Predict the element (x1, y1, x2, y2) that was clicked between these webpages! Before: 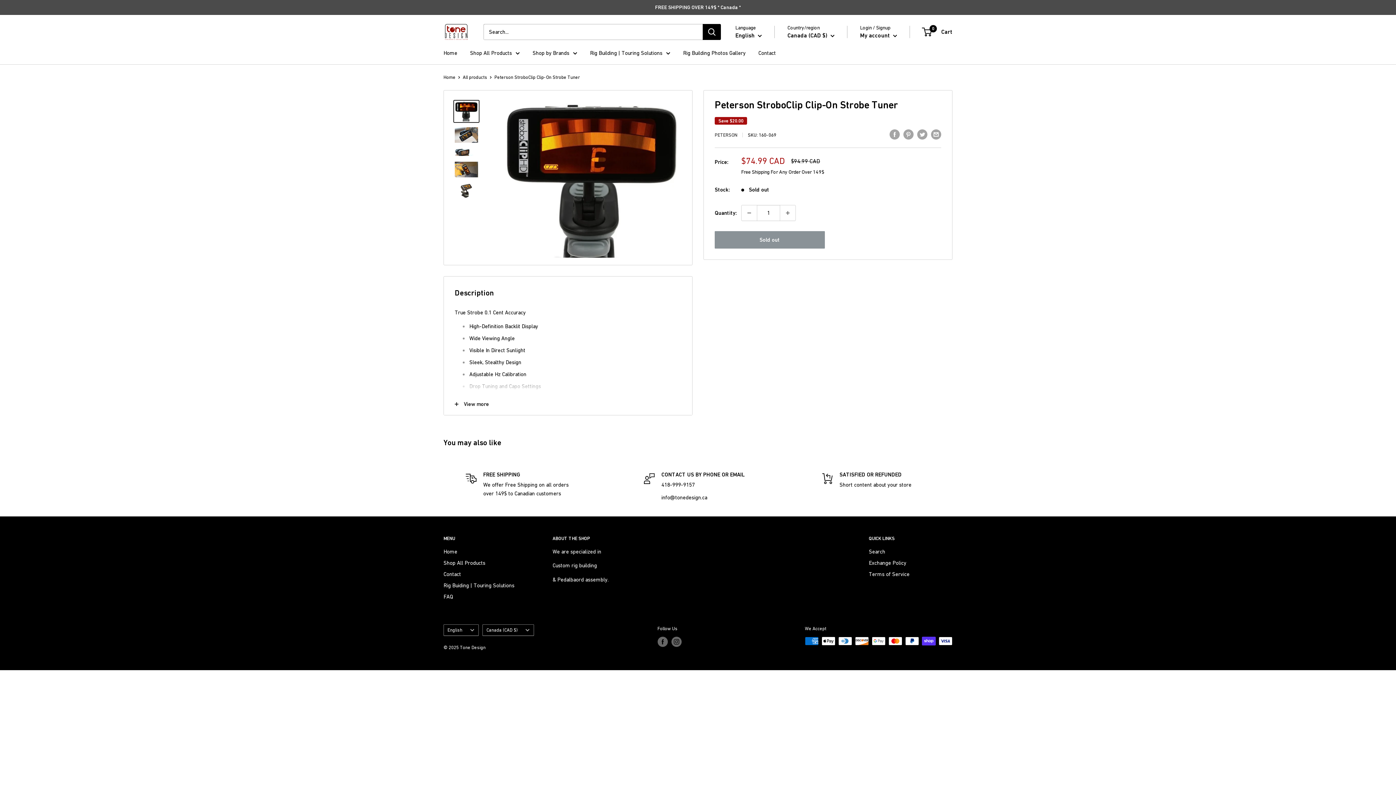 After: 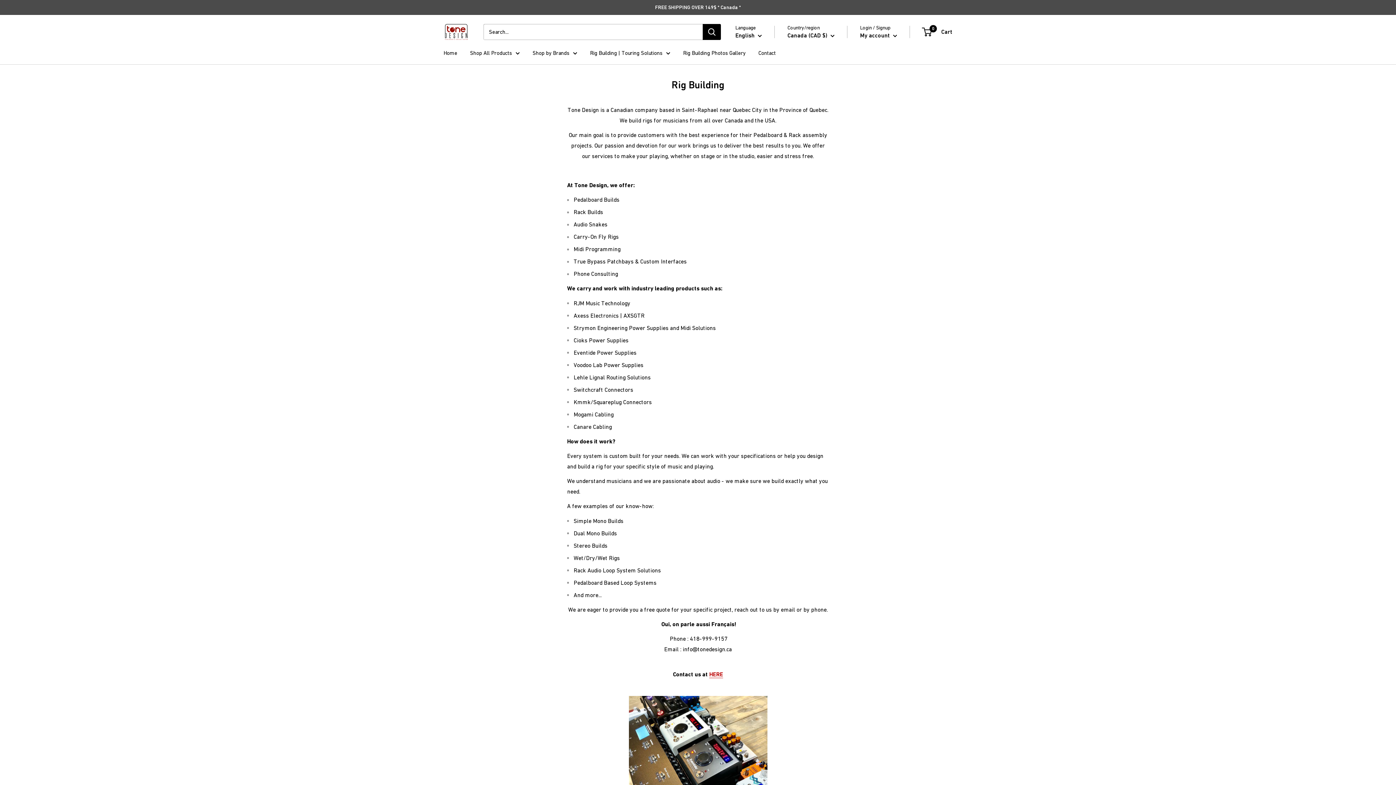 Action: bbox: (443, 579, 527, 591) label: Rig Buiding | Touring Solutions